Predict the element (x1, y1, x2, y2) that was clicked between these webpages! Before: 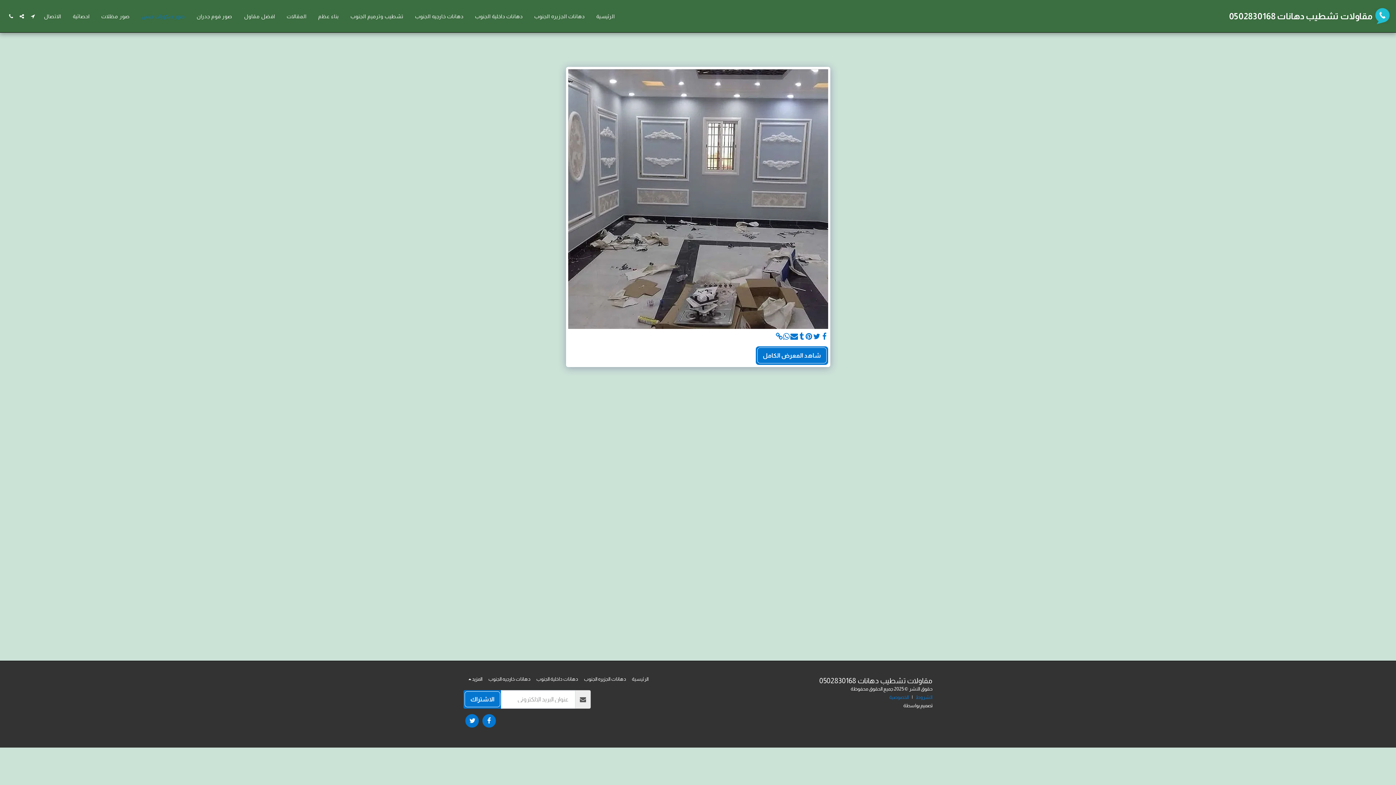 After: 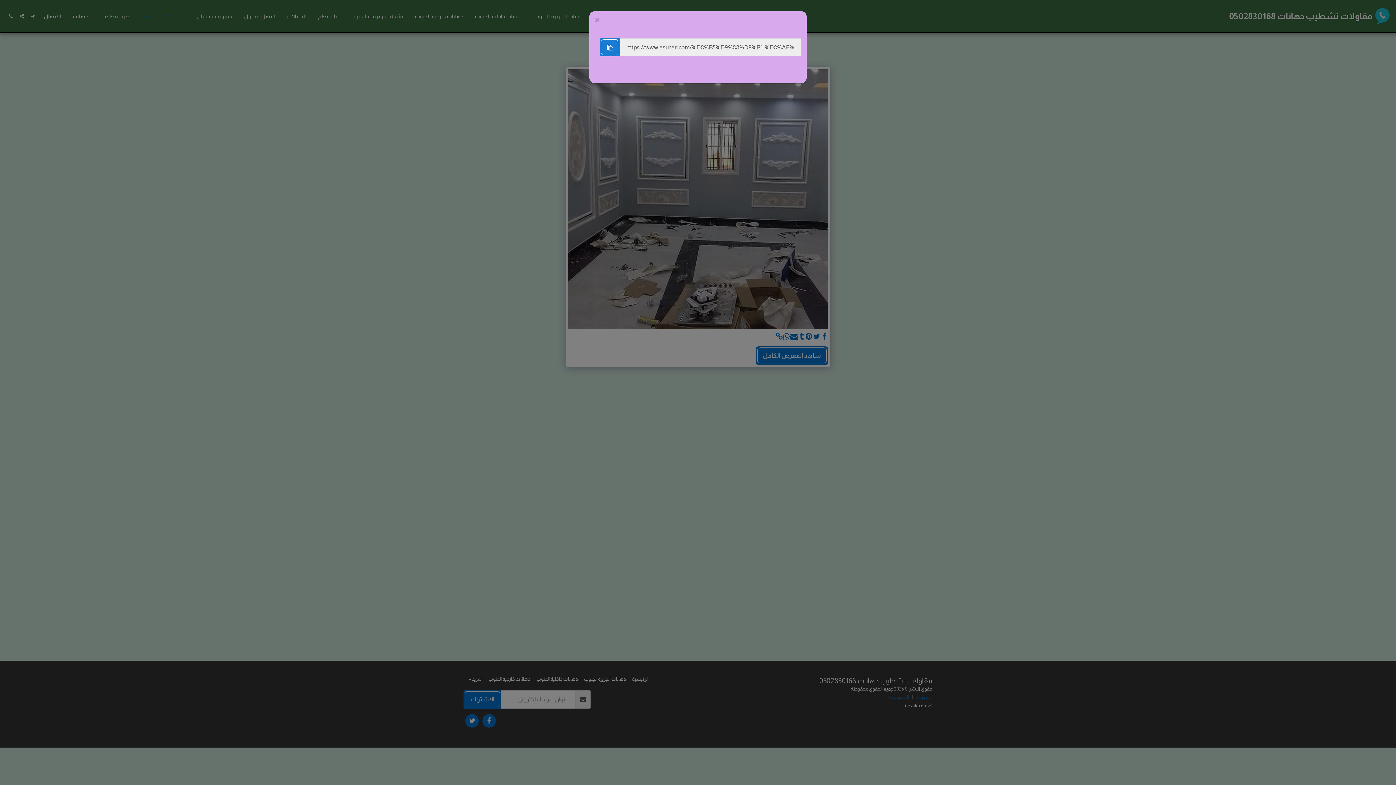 Action: bbox: (775, 332, 783, 341) label:  